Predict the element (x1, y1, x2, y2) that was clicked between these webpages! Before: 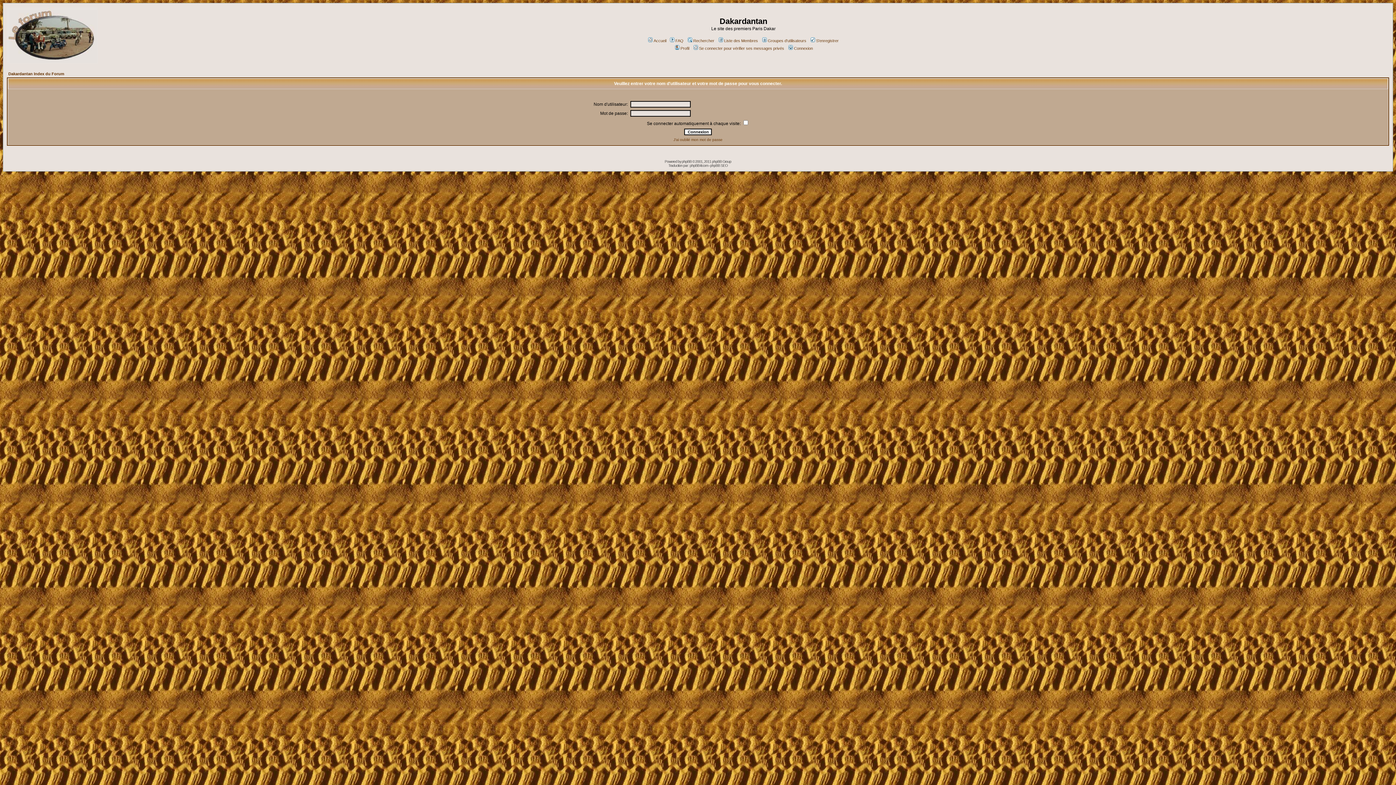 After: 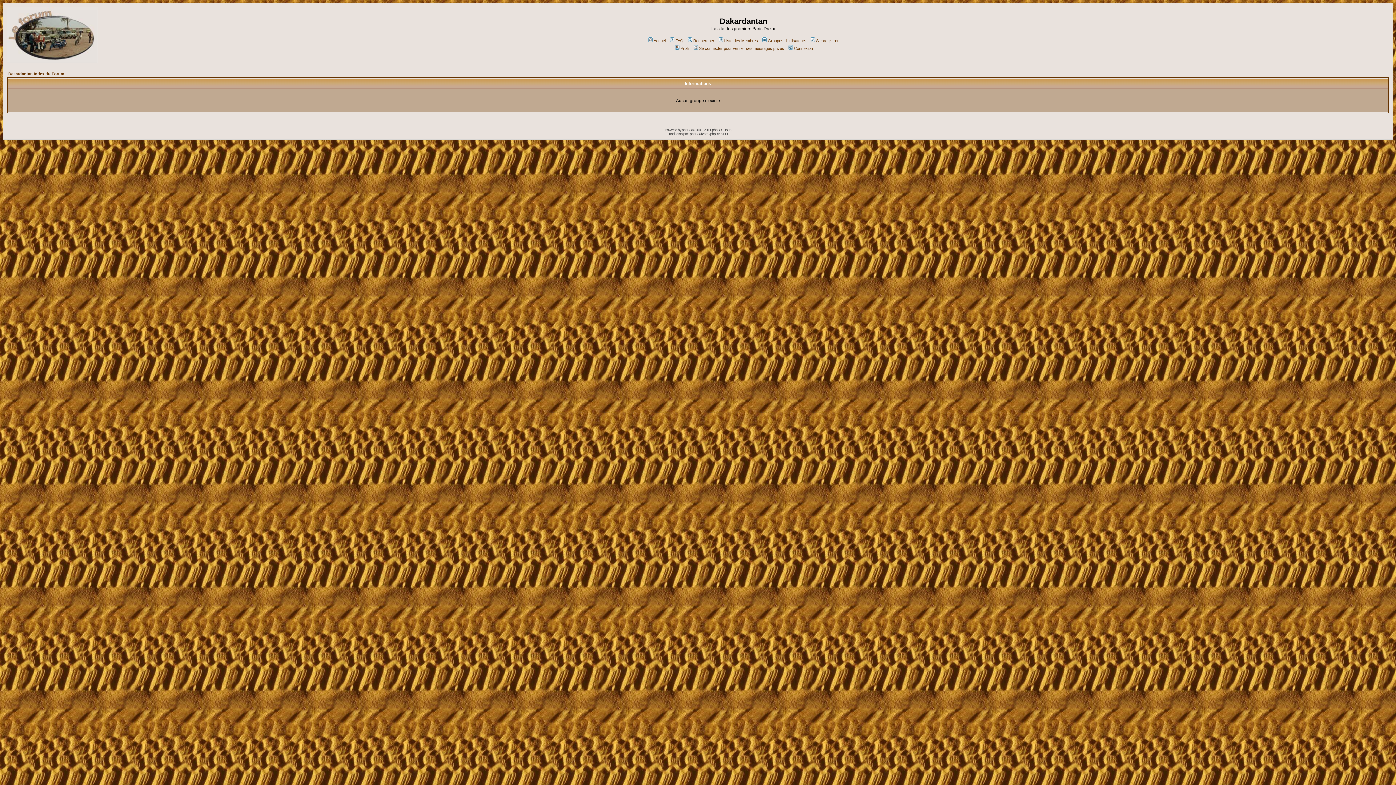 Action: label: Groupes d'utilisateurs bbox: (761, 38, 806, 42)